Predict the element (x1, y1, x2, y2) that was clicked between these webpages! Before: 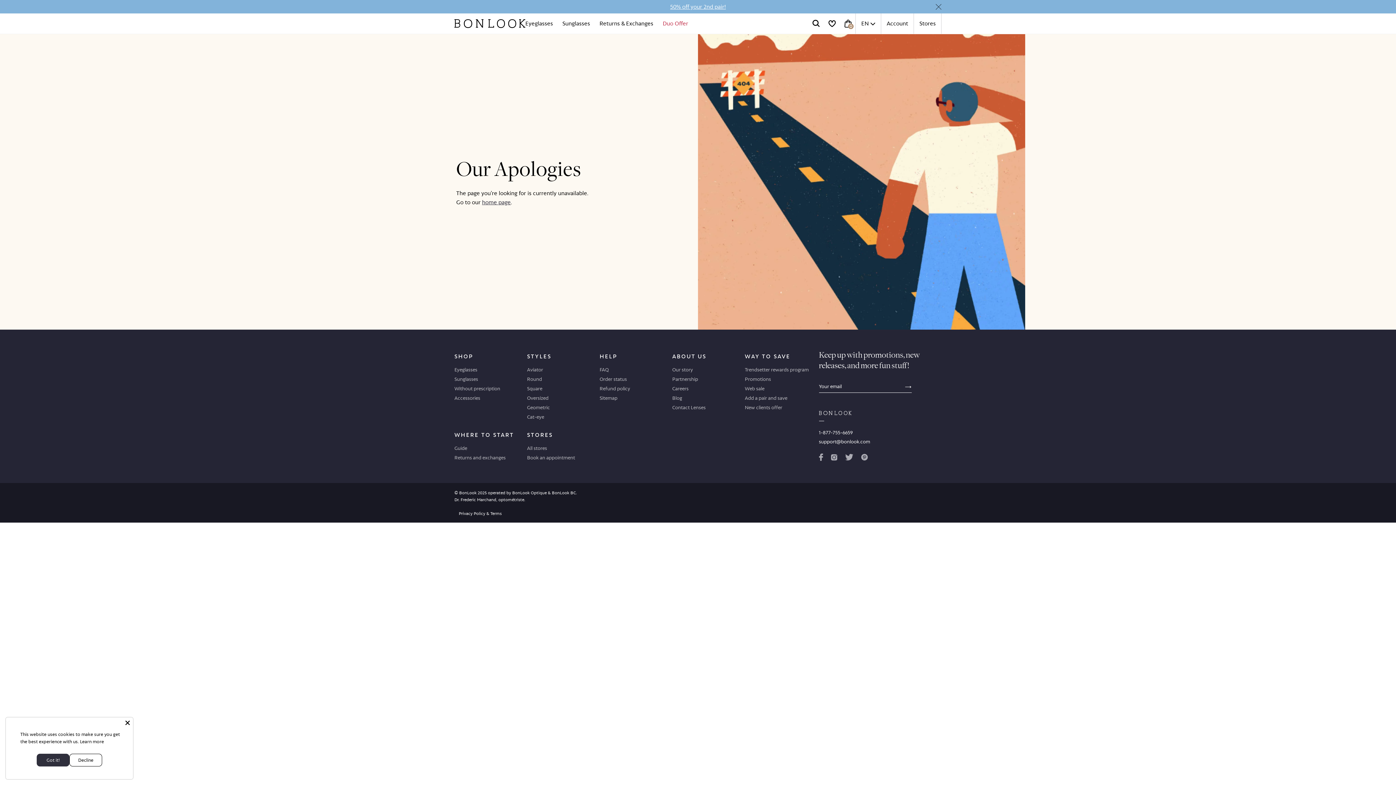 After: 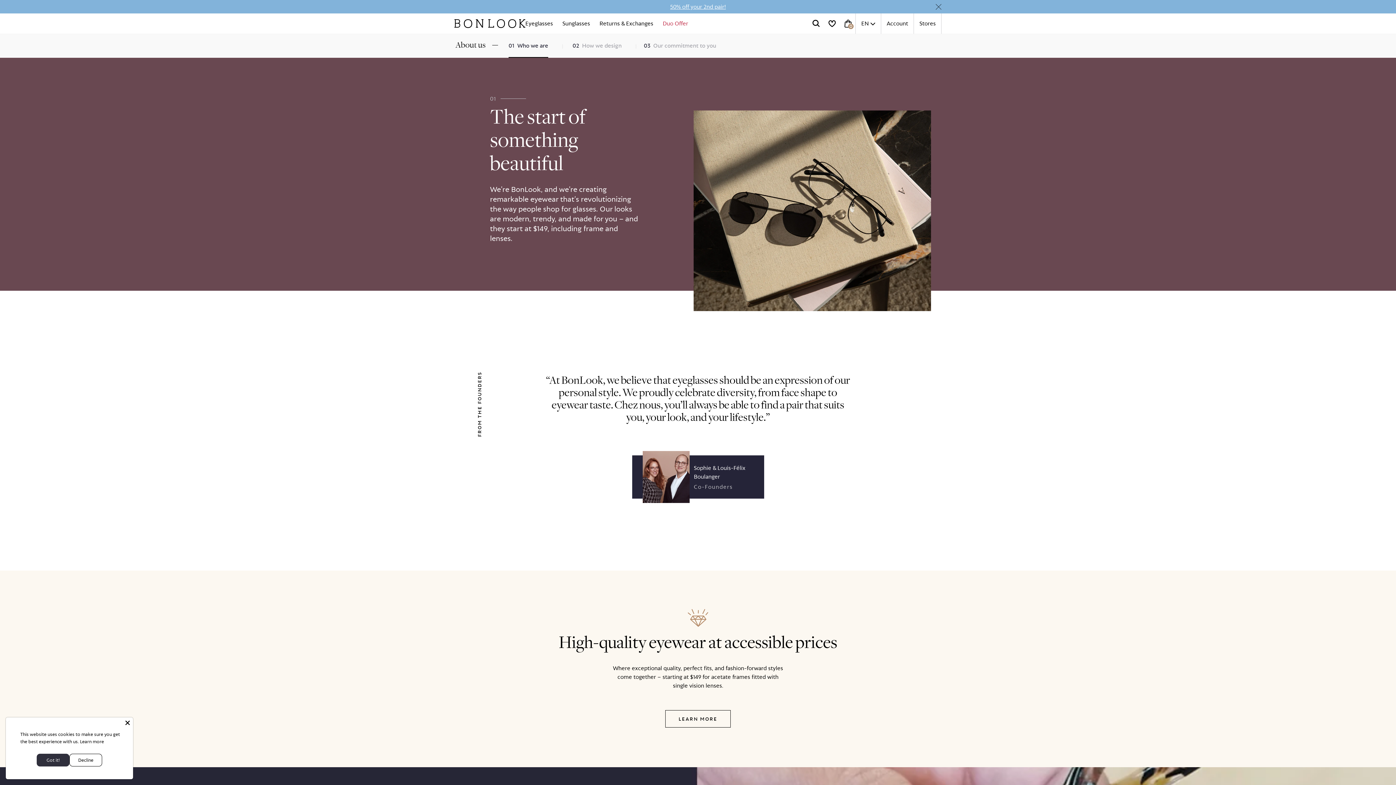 Action: bbox: (672, 365, 693, 373) label: Our story